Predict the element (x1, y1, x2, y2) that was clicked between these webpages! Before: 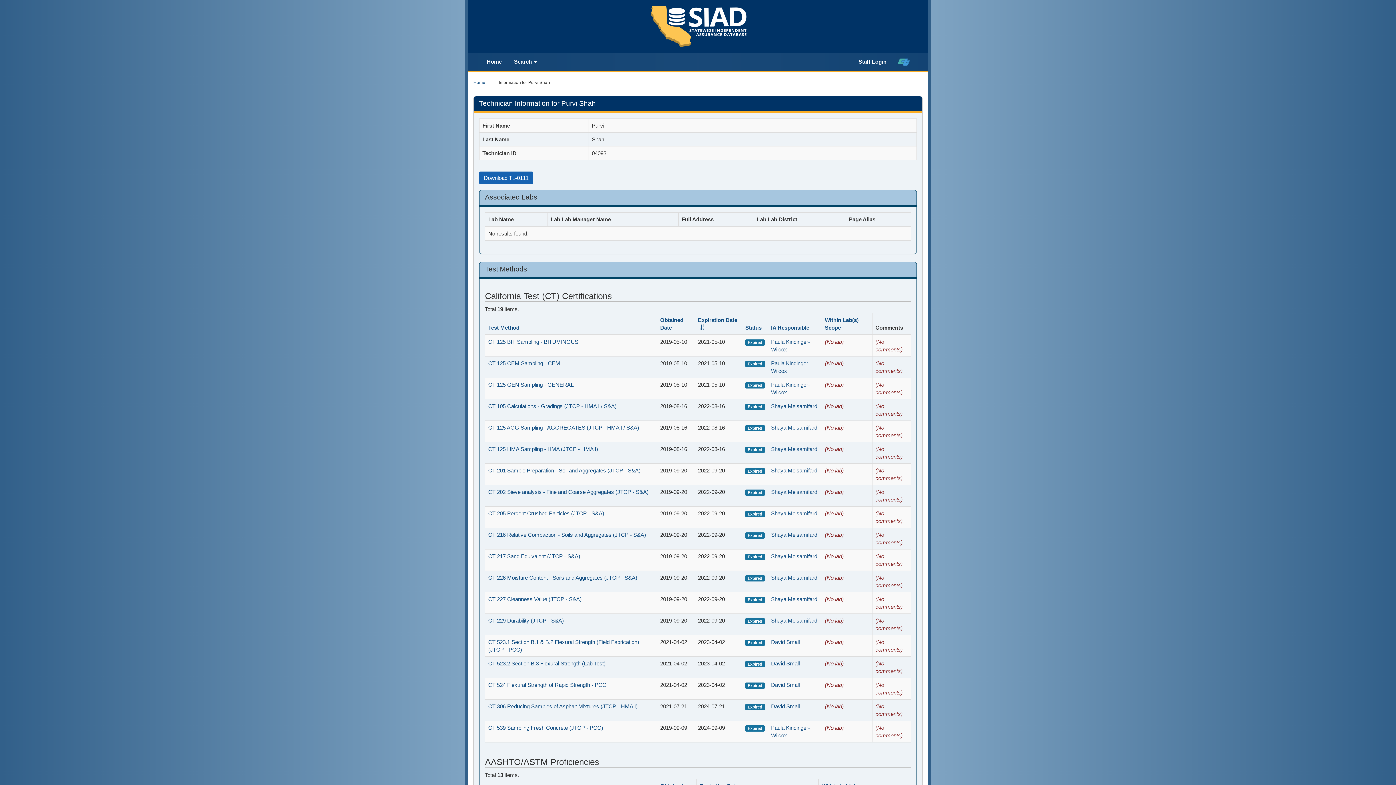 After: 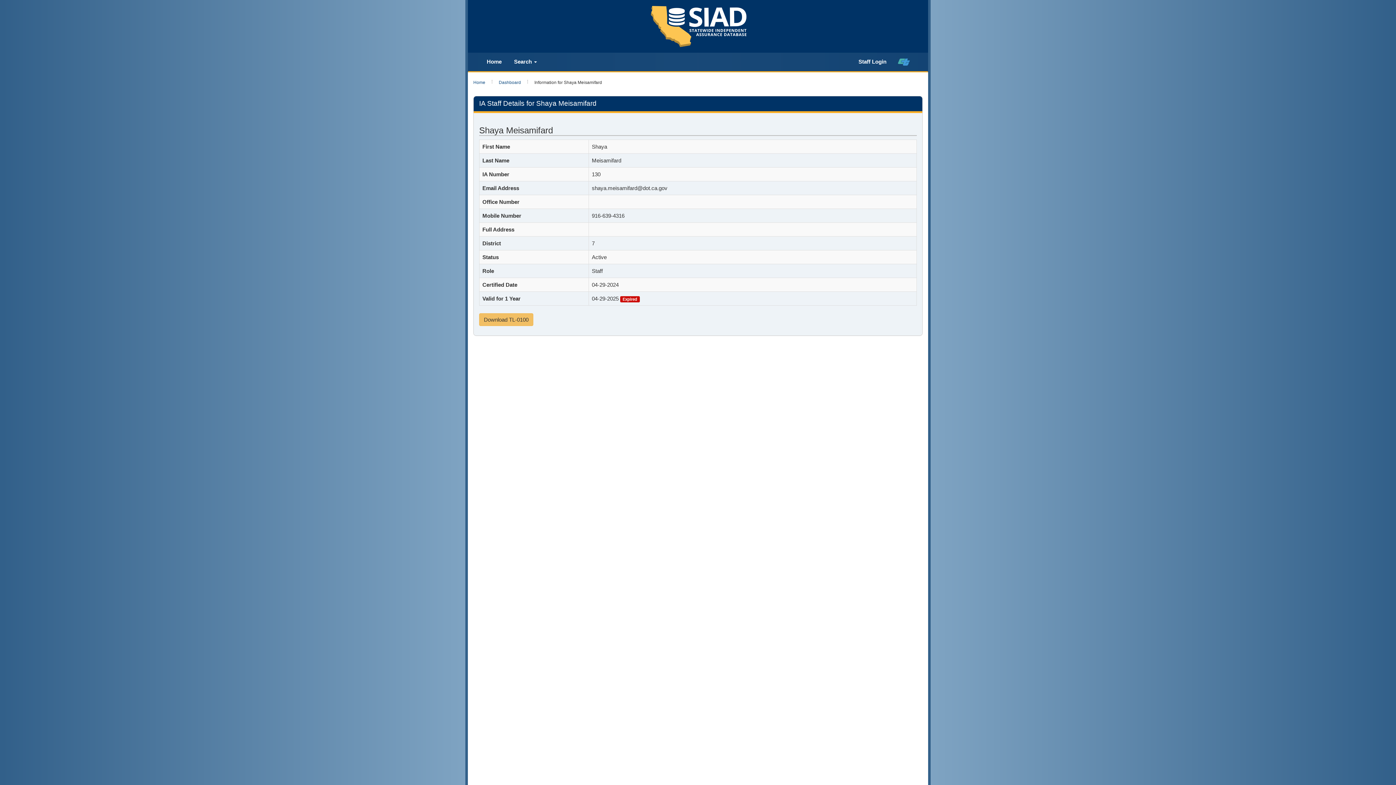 Action: label: Ia_staff_2584 bbox: (771, 446, 817, 452)